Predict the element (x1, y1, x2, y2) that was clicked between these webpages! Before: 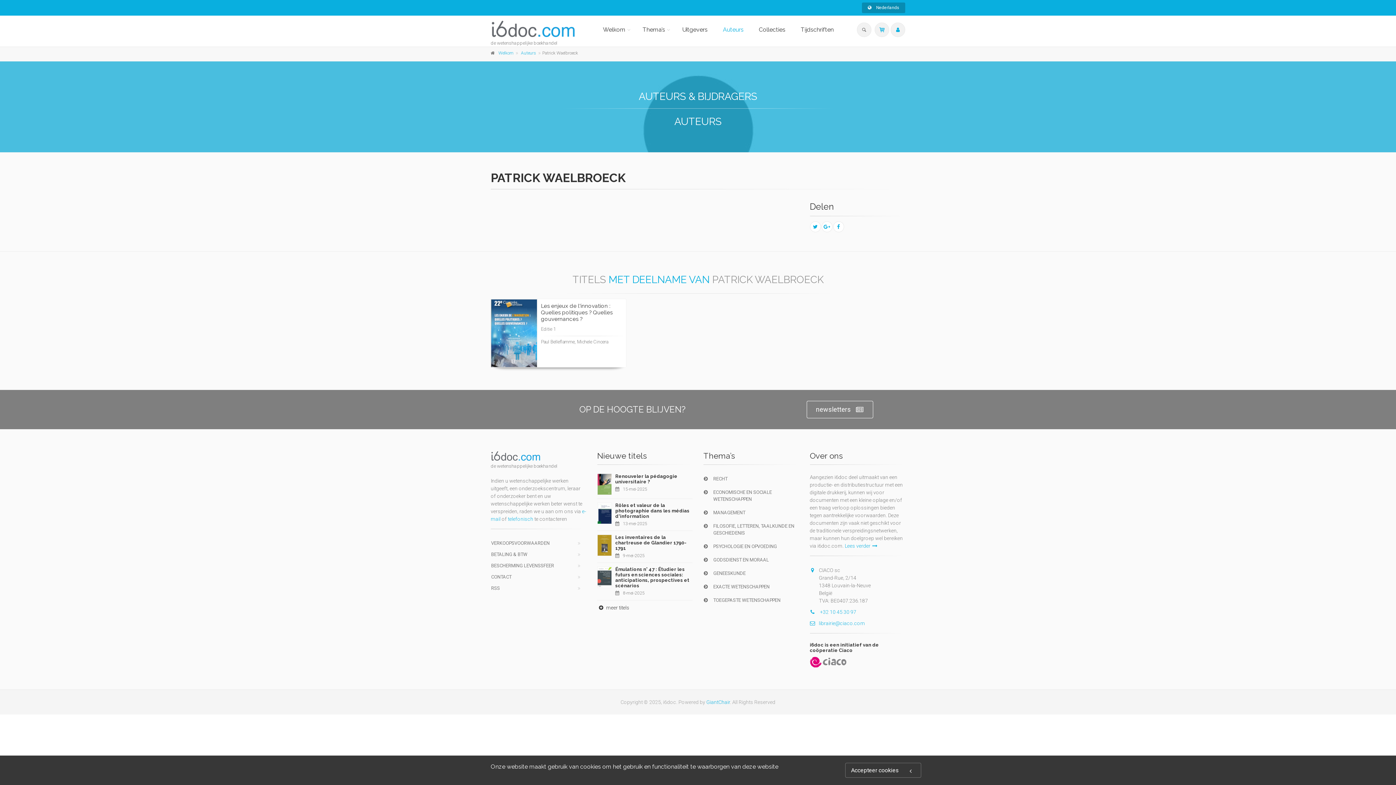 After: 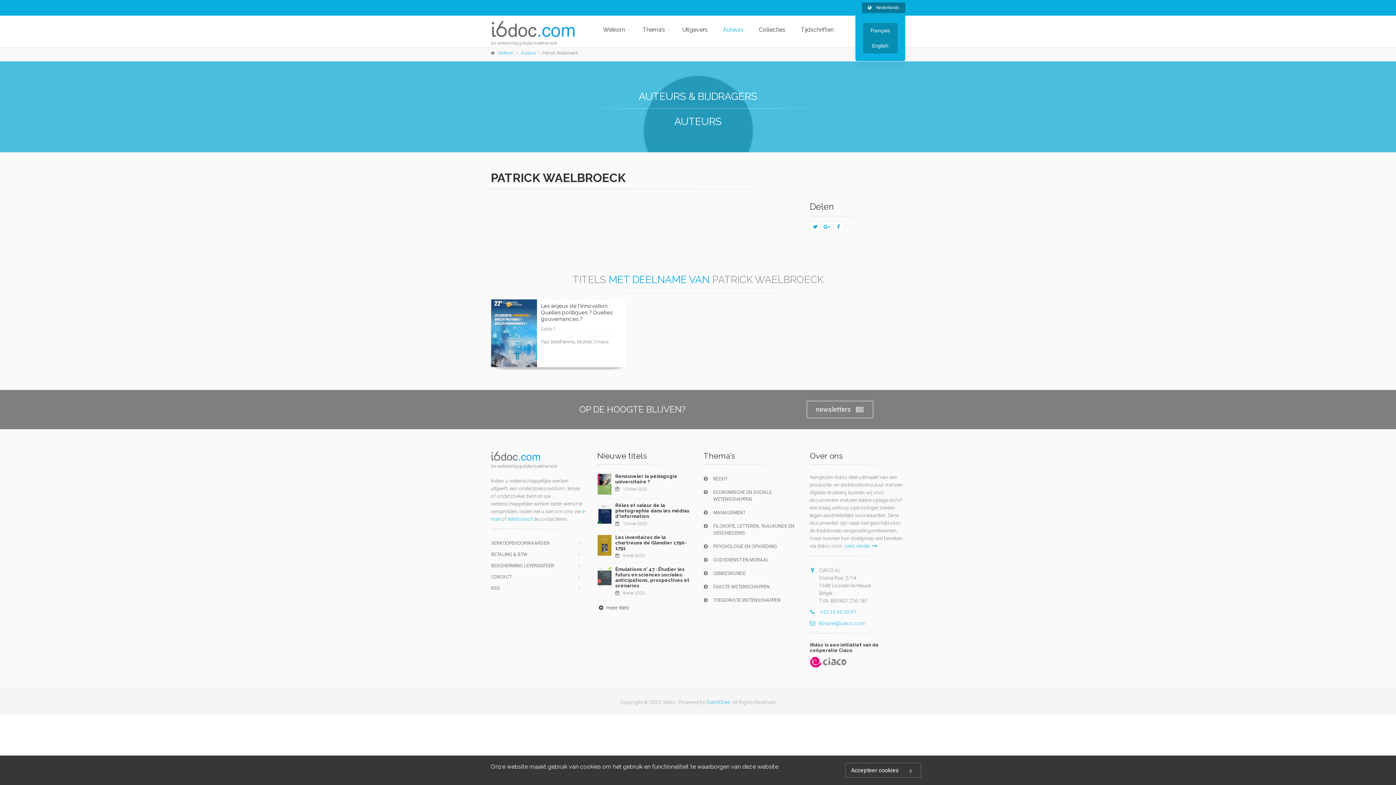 Action: bbox: (862, 2, 905, 13) label:  Nederlands